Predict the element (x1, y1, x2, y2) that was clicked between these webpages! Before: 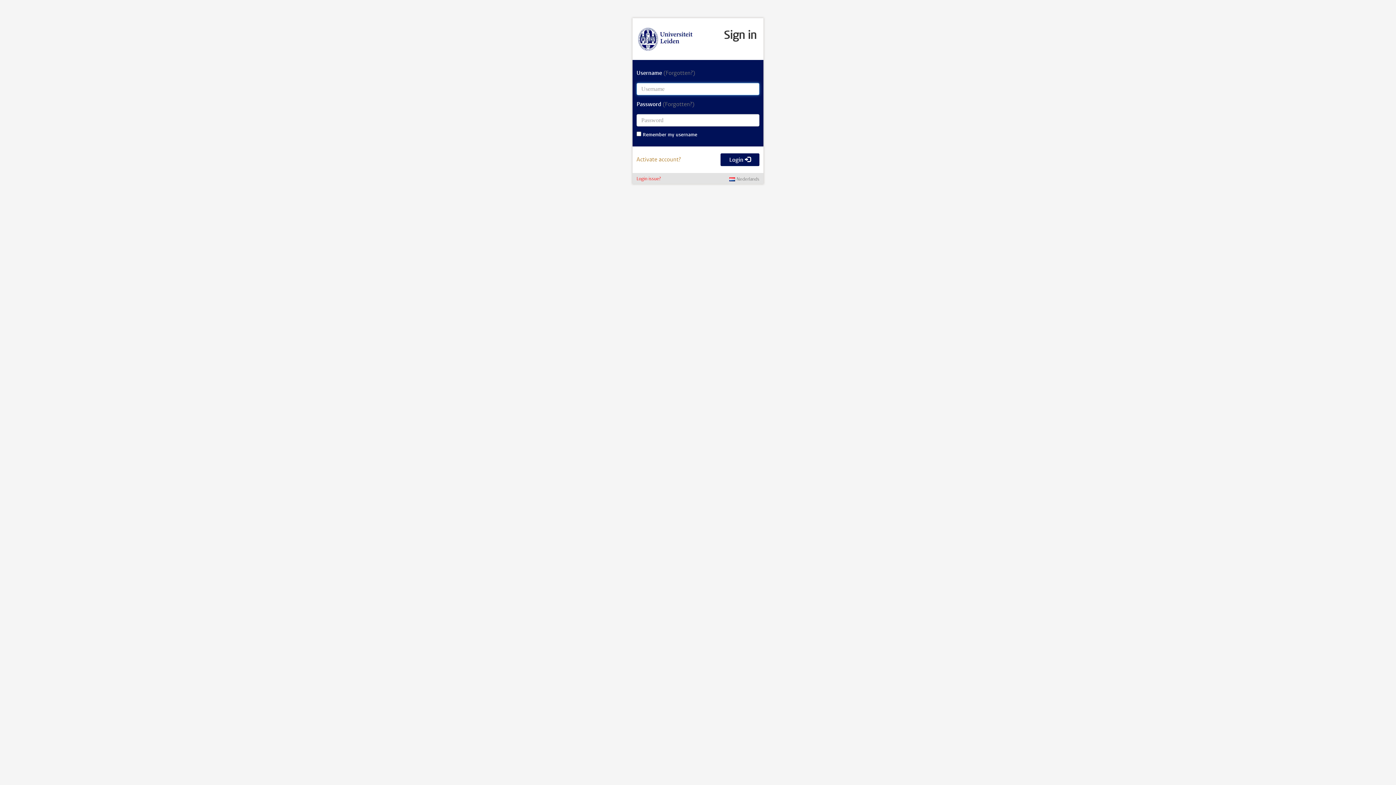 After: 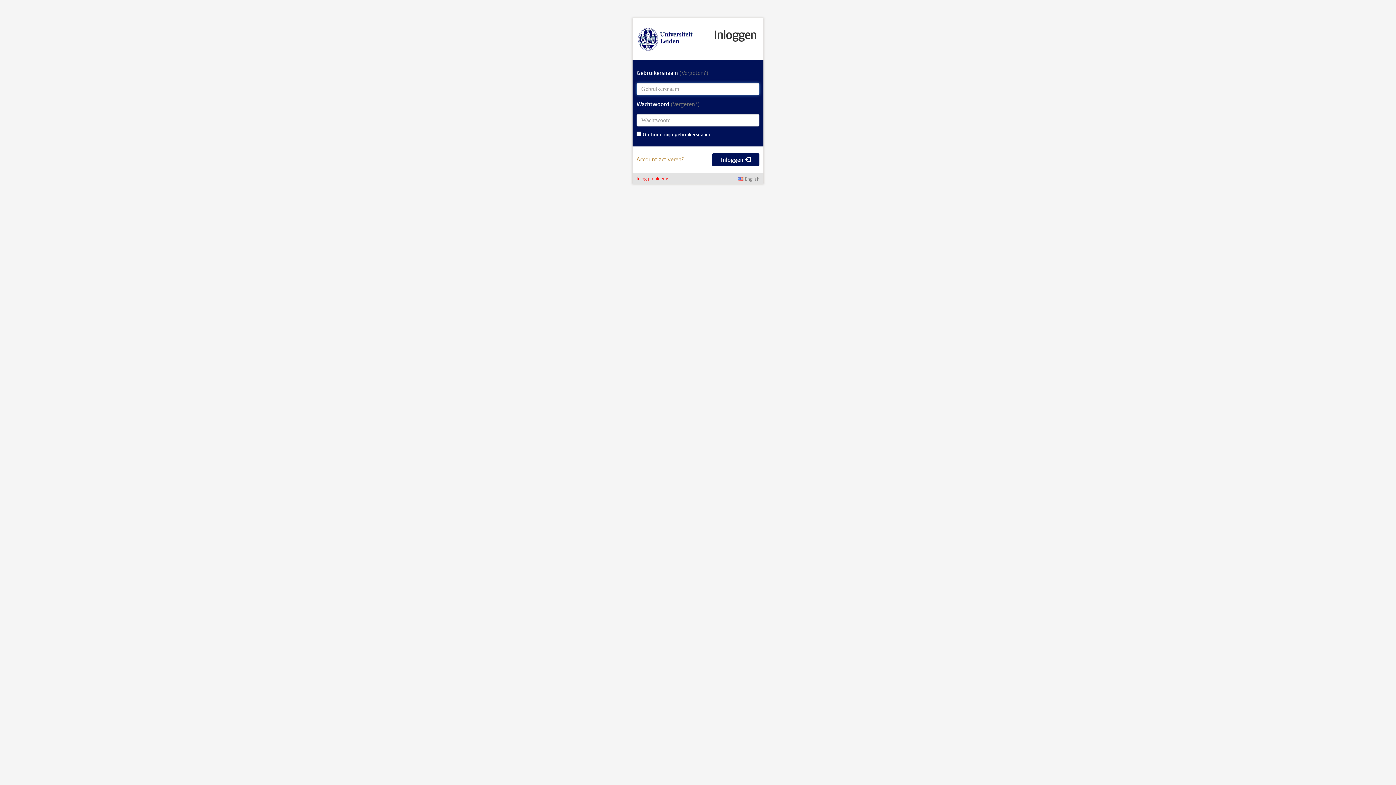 Action: bbox: (729, 177, 759, 182) label: Nederlands